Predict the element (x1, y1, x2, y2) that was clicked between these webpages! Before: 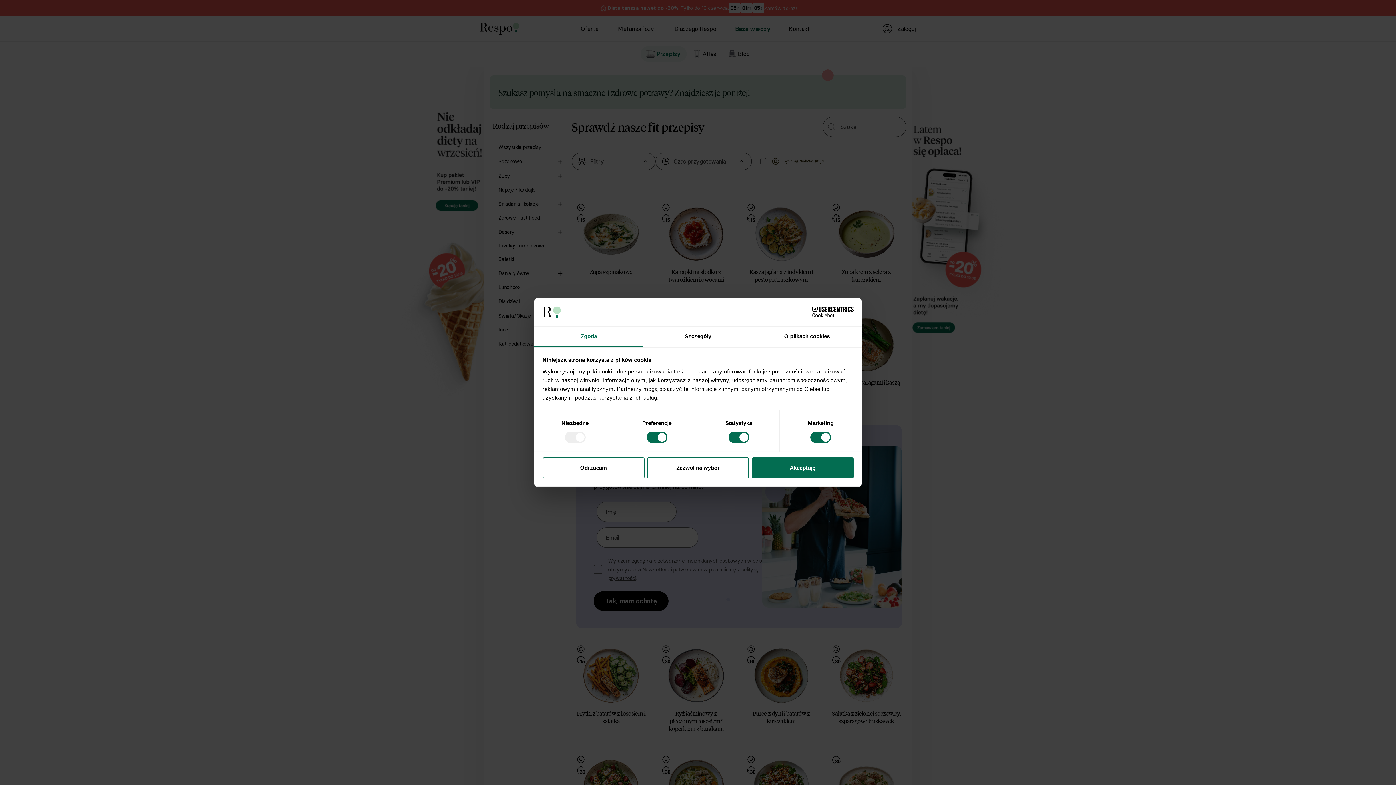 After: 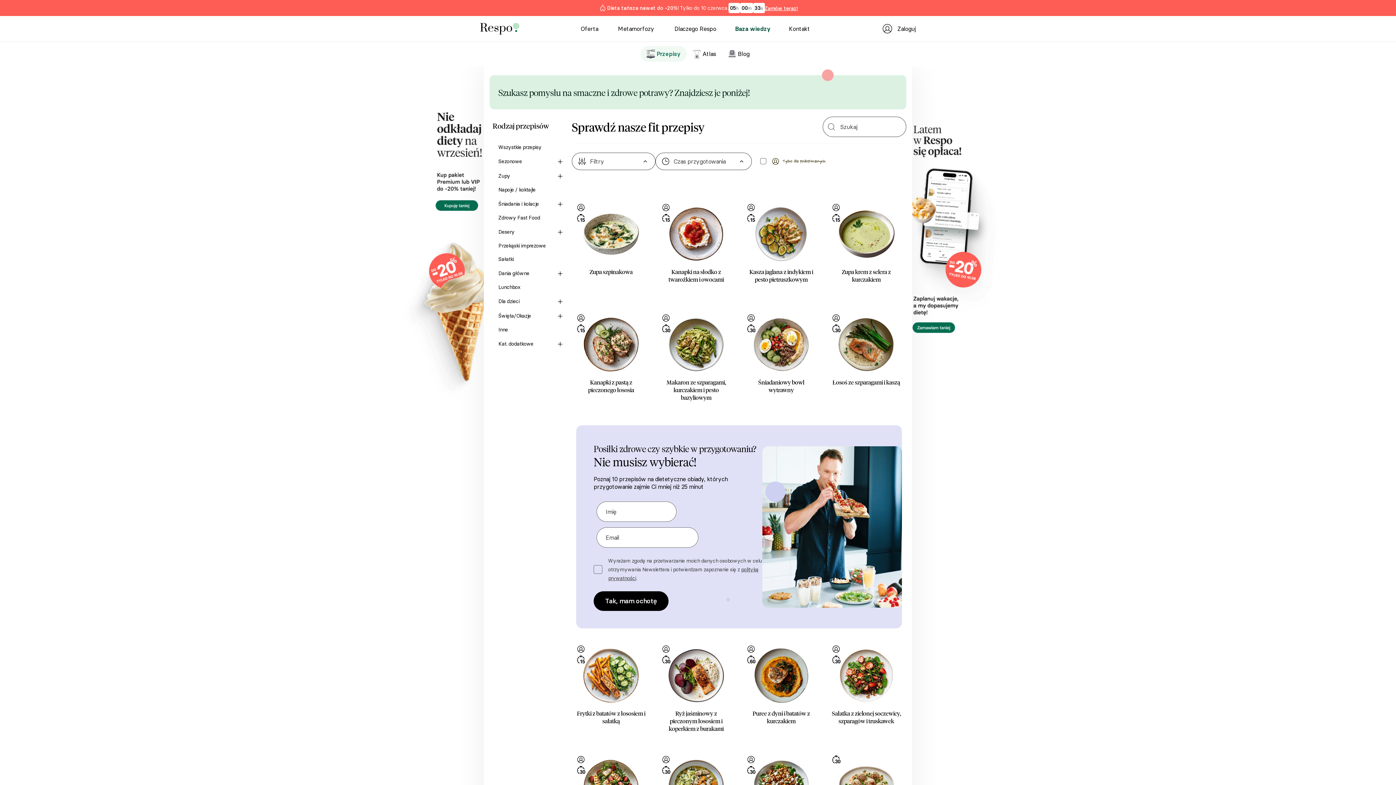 Action: bbox: (751, 457, 853, 478) label: Akceptuję